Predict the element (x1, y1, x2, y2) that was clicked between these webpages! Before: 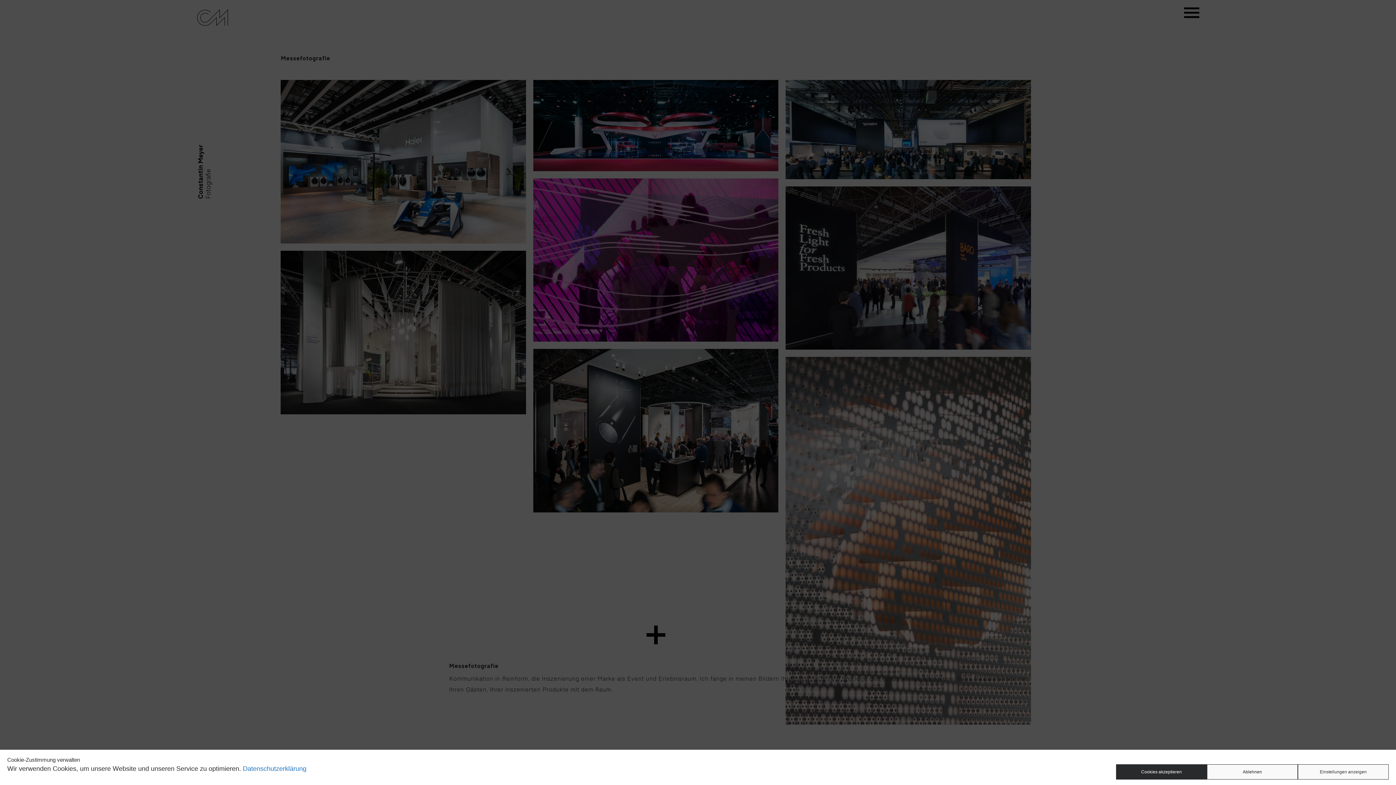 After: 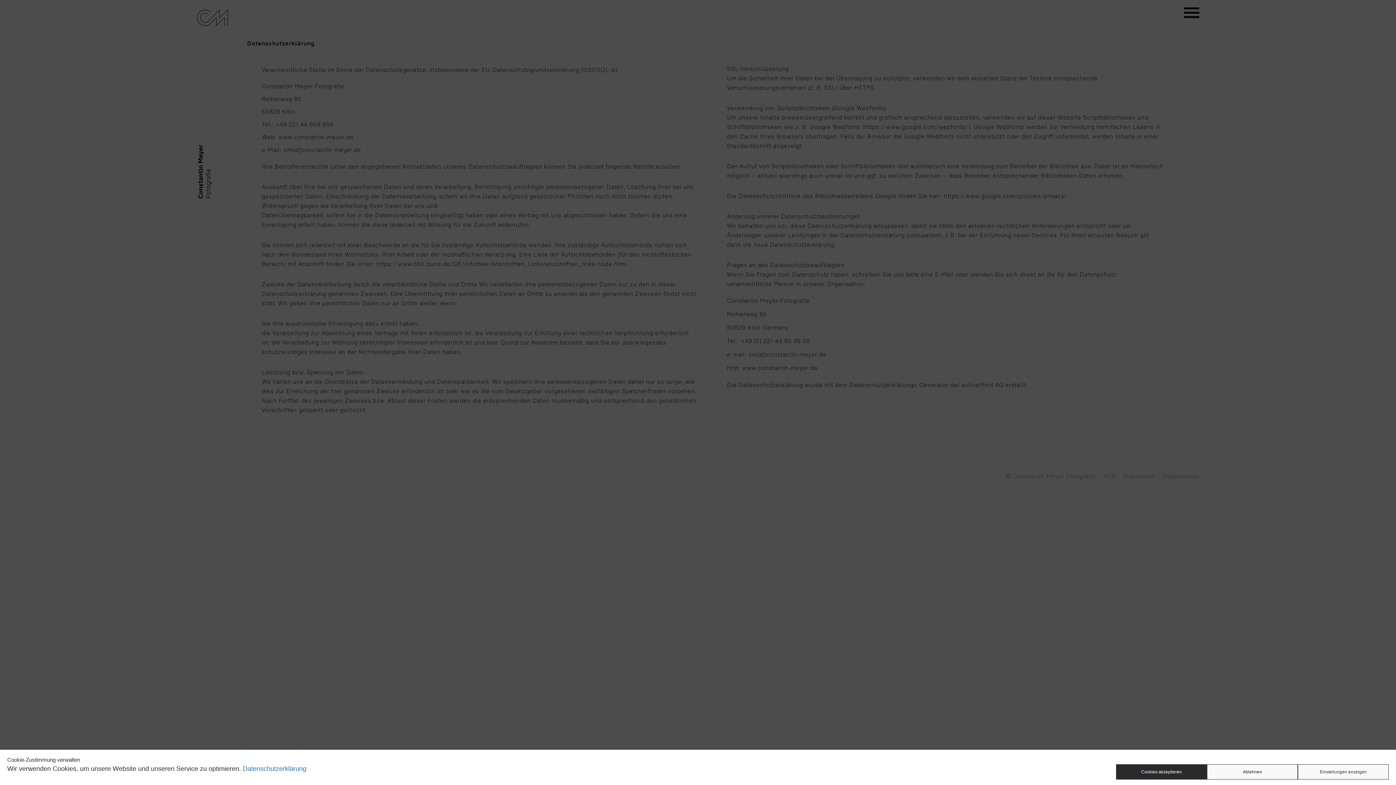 Action: bbox: (242, 765, 306, 772) label: Datenschutzerklärung